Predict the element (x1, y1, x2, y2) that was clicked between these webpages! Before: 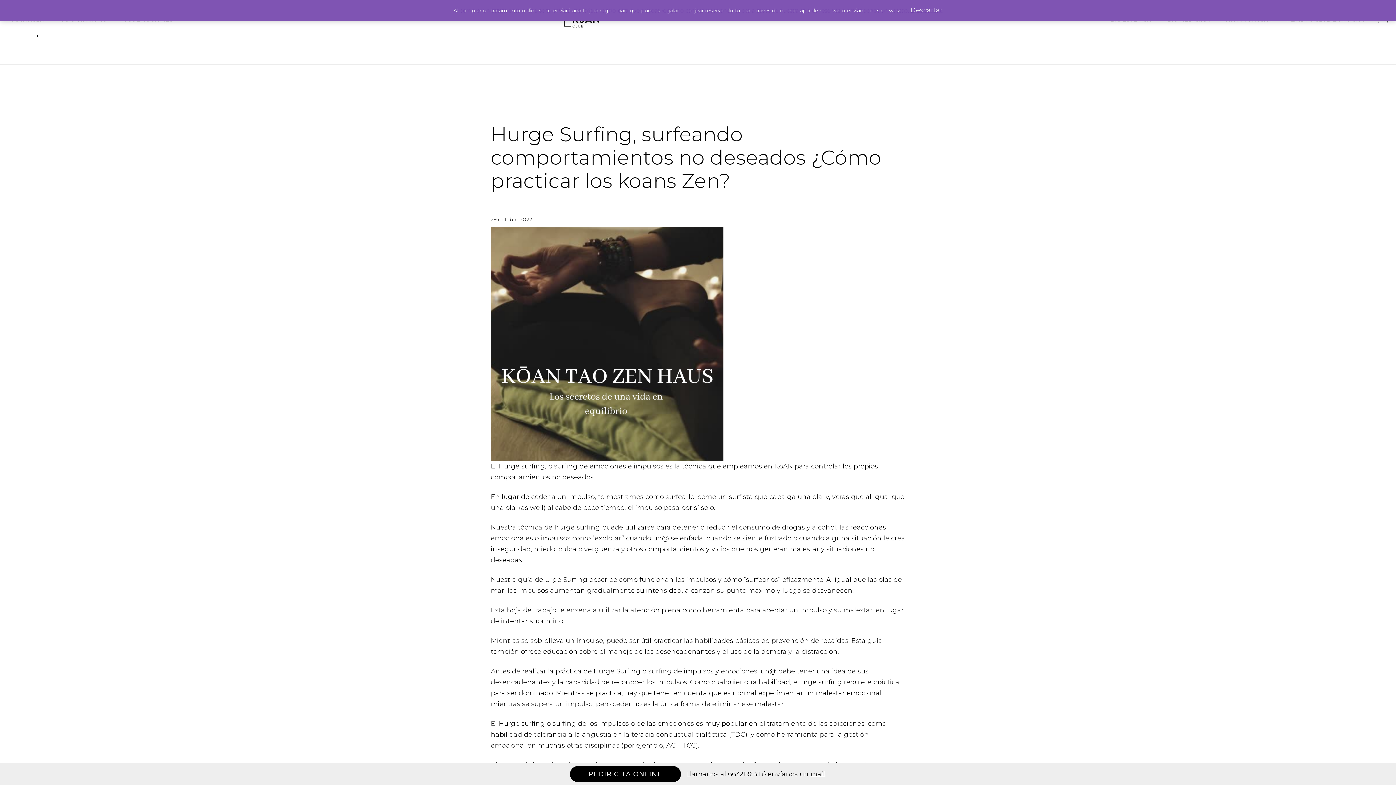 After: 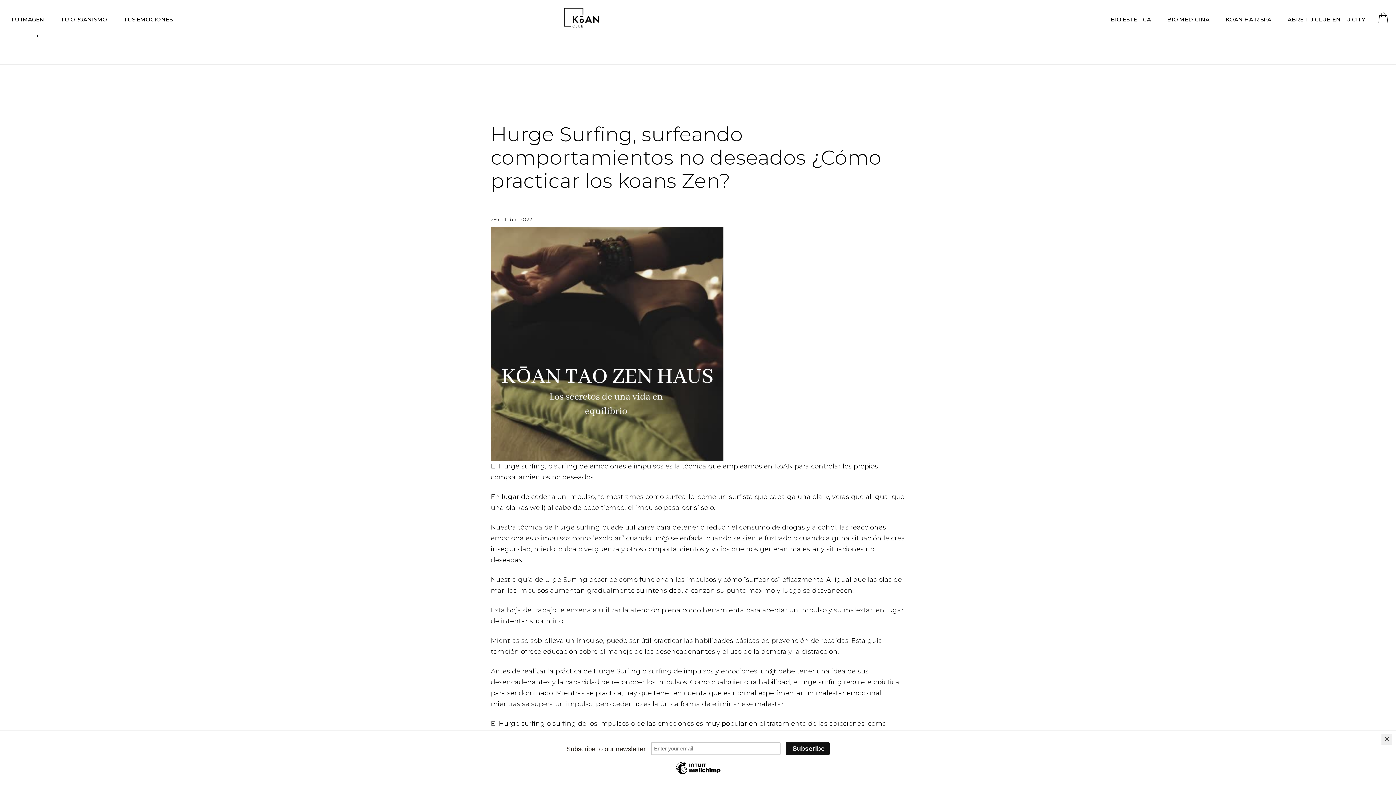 Action: bbox: (910, 6, 942, 14) label: Descartar